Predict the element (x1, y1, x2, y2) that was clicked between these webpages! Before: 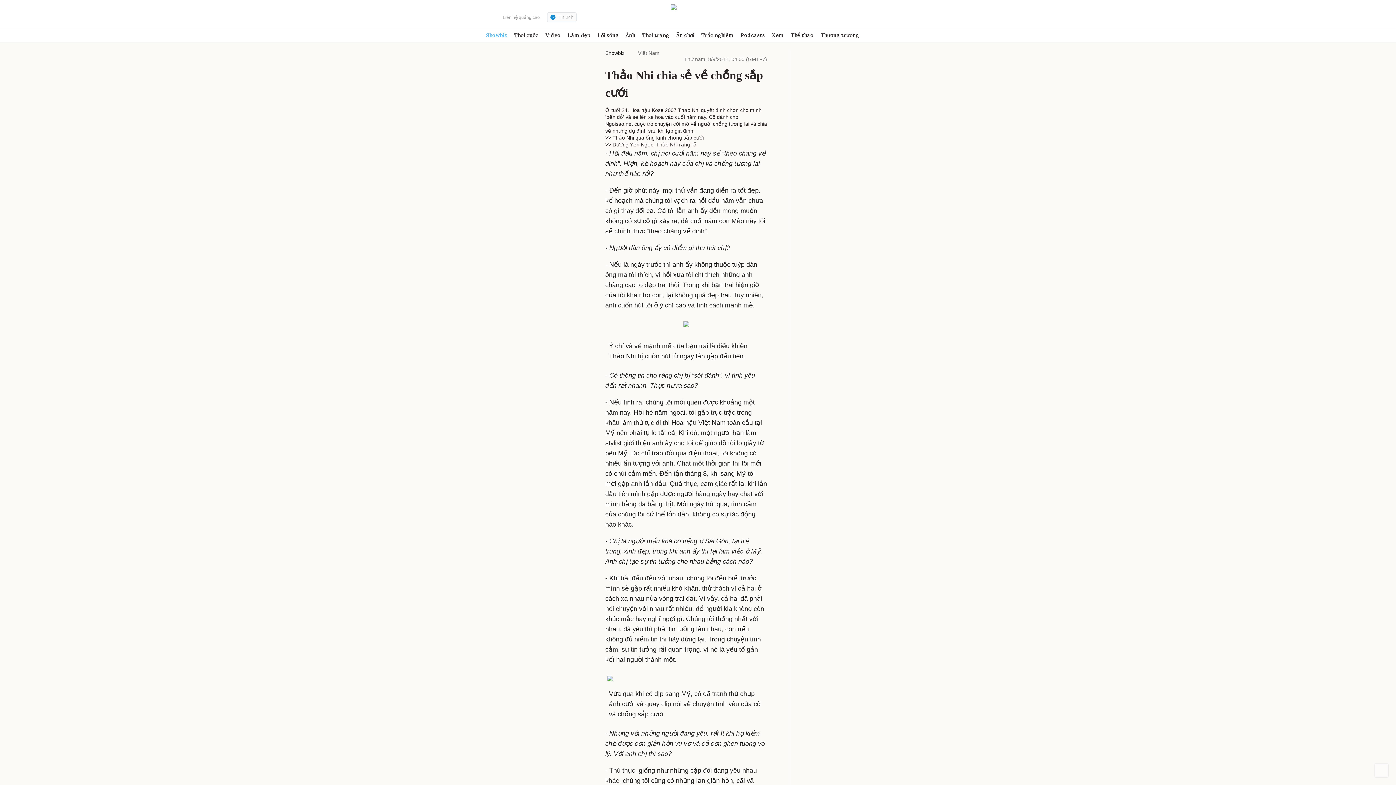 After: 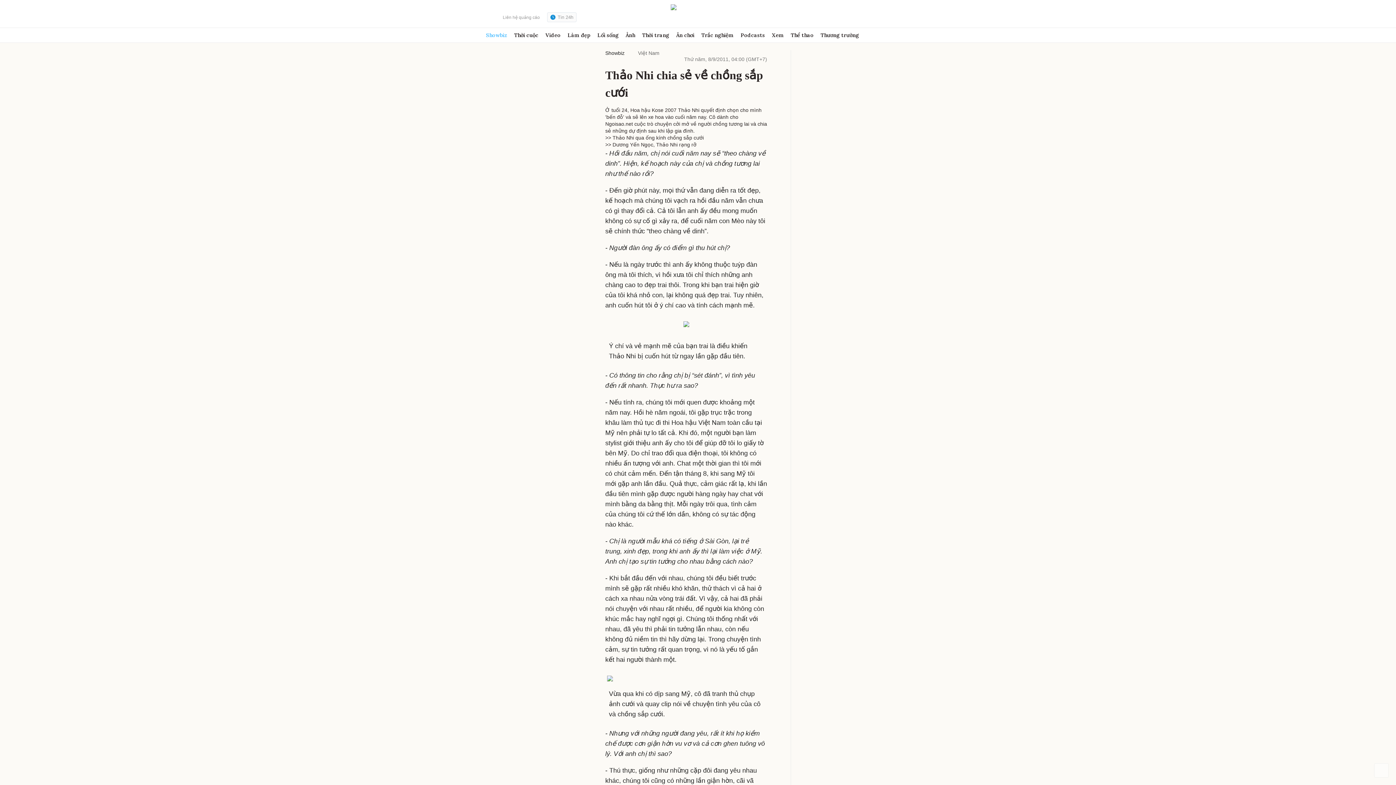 Action: bbox: (504, 99, 510, 105)